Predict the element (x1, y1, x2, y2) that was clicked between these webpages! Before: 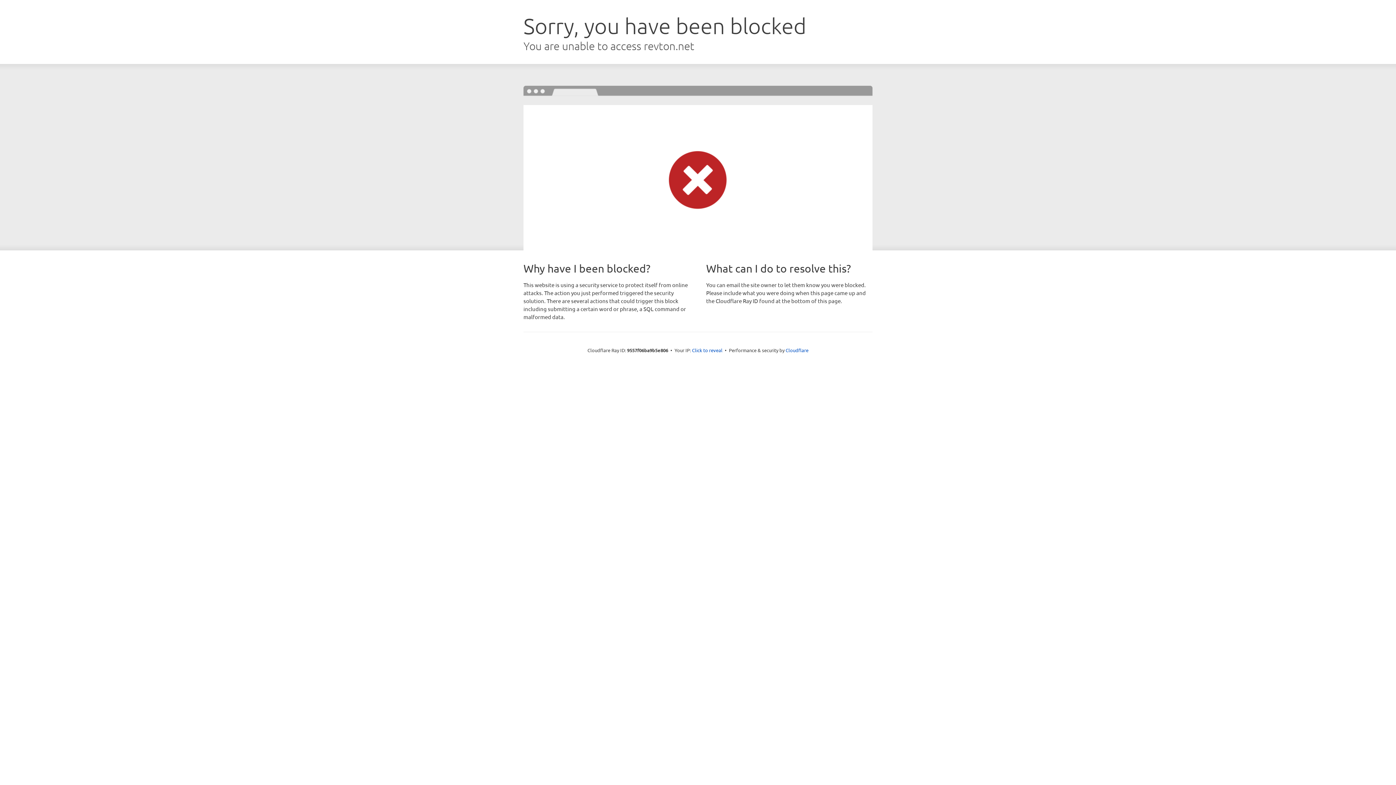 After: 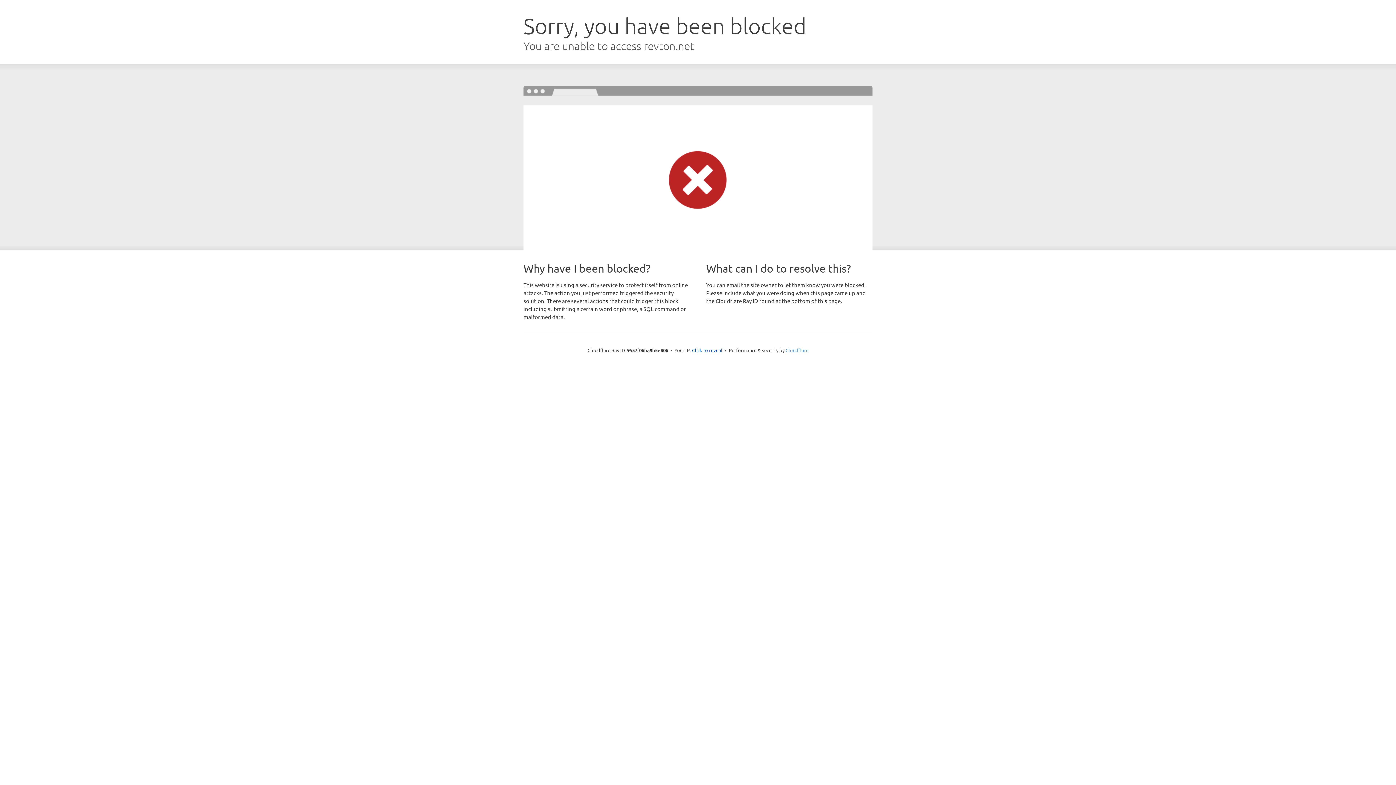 Action: label: Cloudflare bbox: (785, 347, 808, 353)